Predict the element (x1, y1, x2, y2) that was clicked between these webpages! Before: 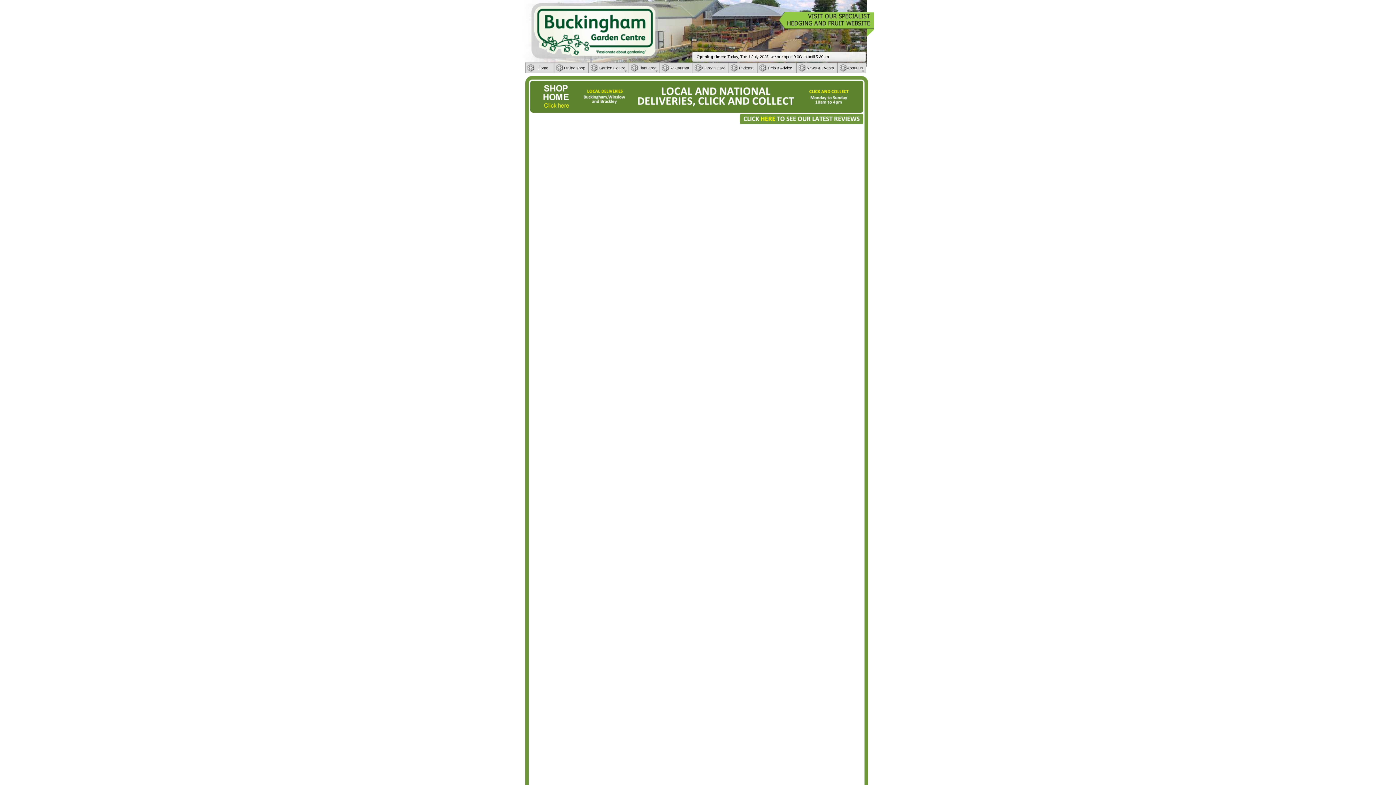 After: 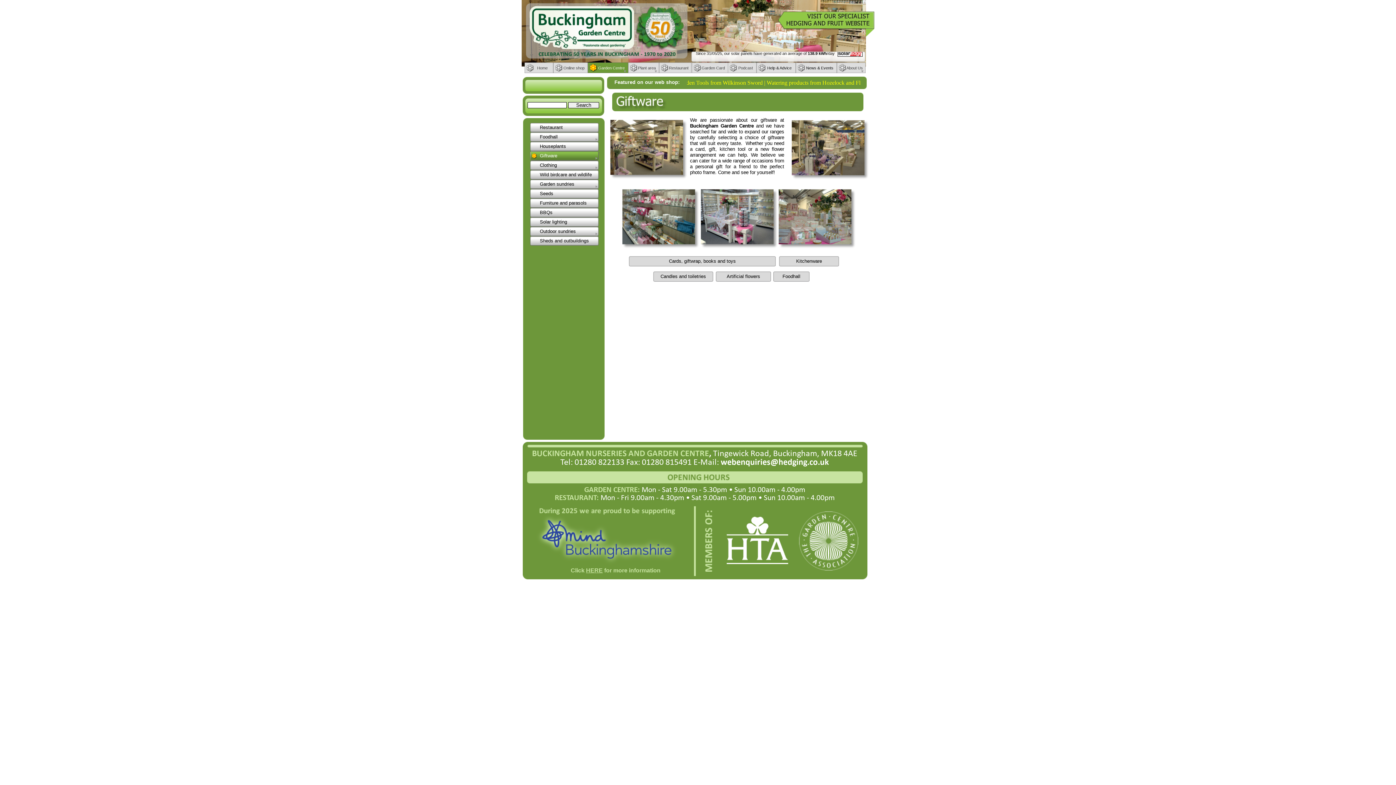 Action: bbox: (588, 62, 628, 73) label: Garden Centre